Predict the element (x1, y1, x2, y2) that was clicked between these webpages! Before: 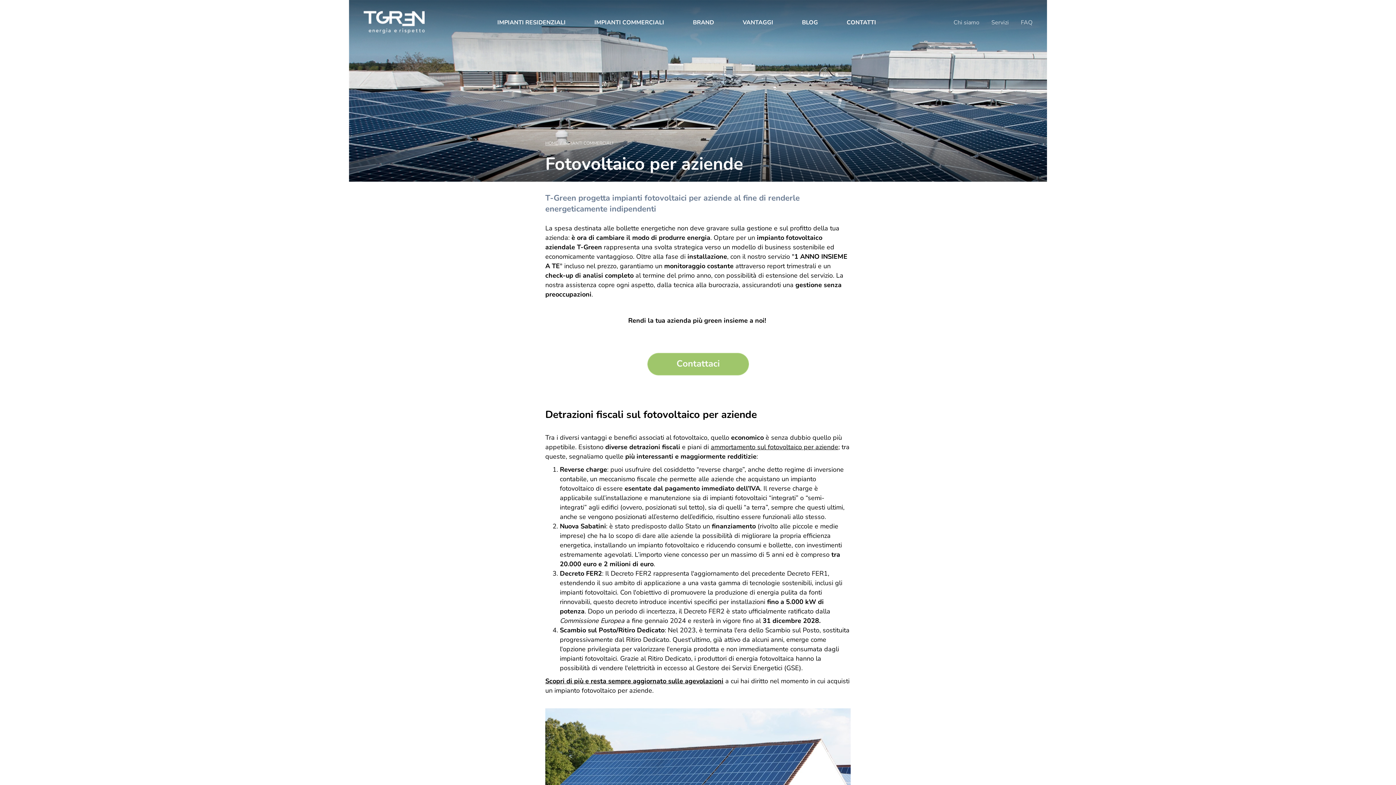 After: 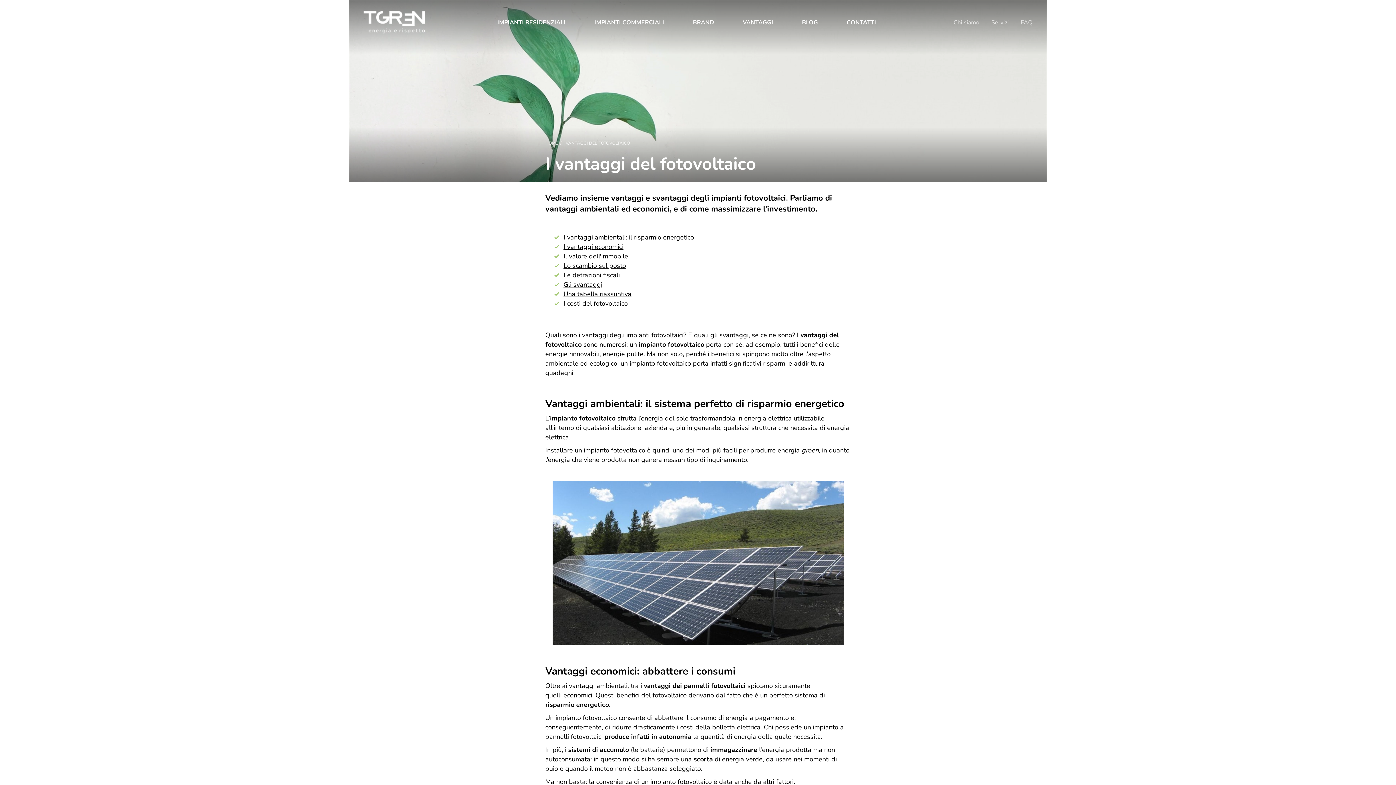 Action: label: VANTAGGI bbox: (742, 18, 773, 26)